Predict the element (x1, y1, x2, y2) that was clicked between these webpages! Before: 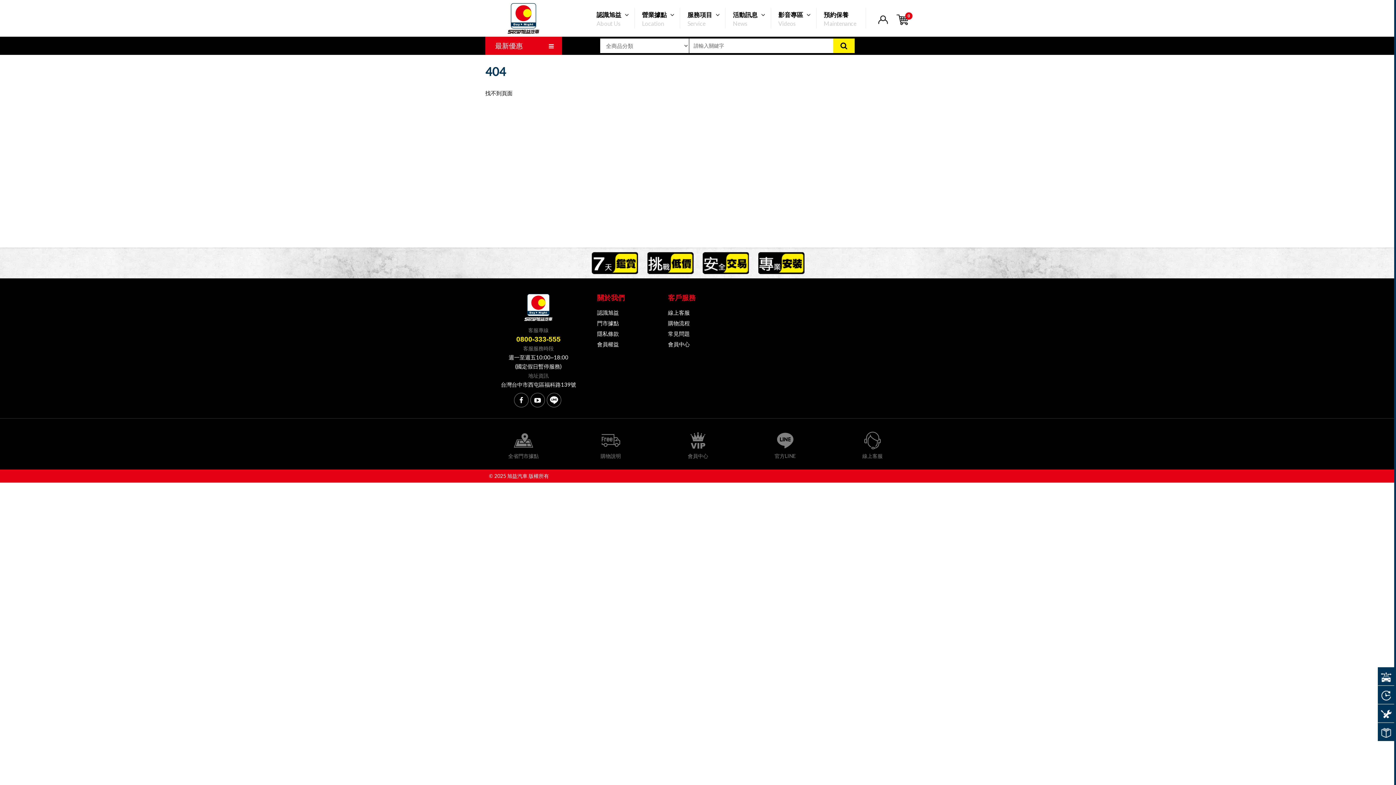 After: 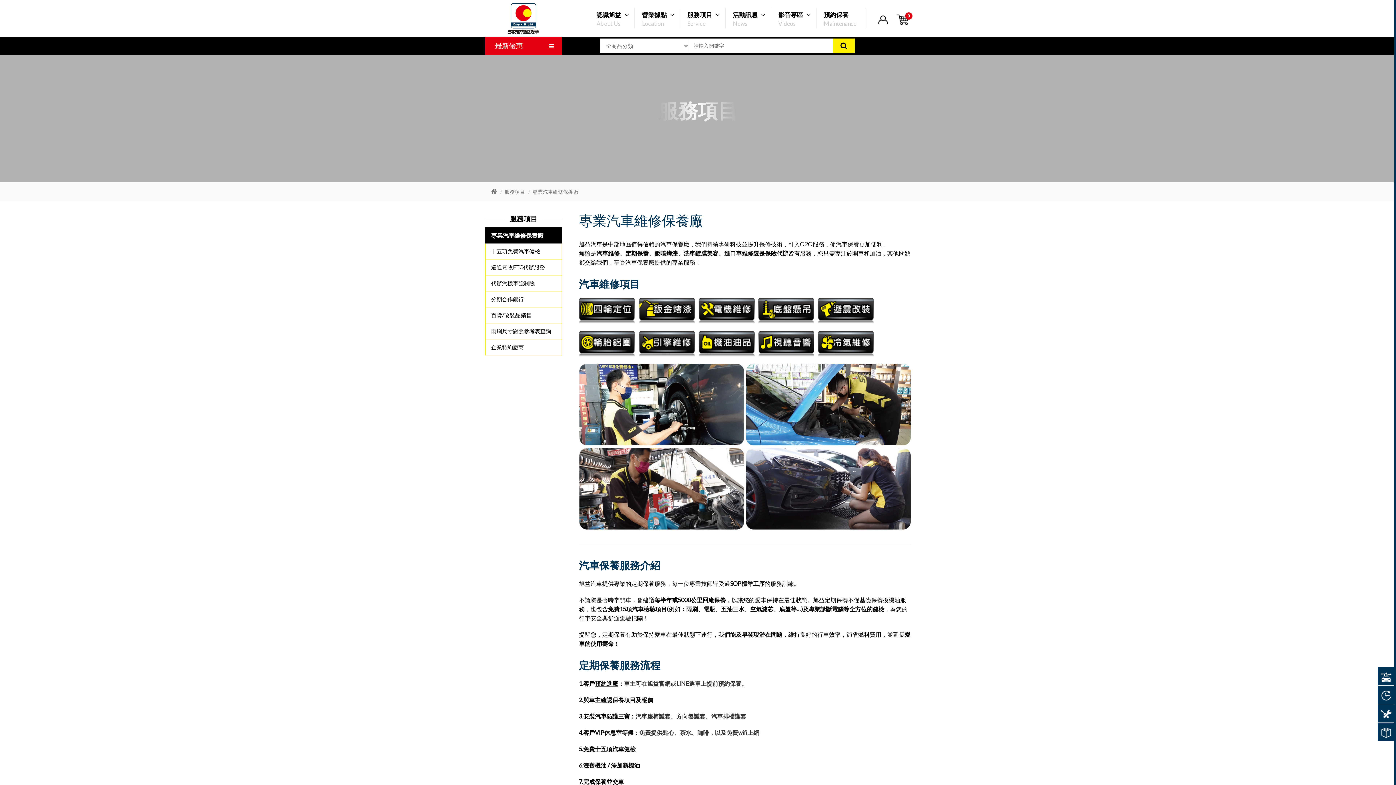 Action: label: 服務項目
Service bbox: (682, 7, 725, 28)